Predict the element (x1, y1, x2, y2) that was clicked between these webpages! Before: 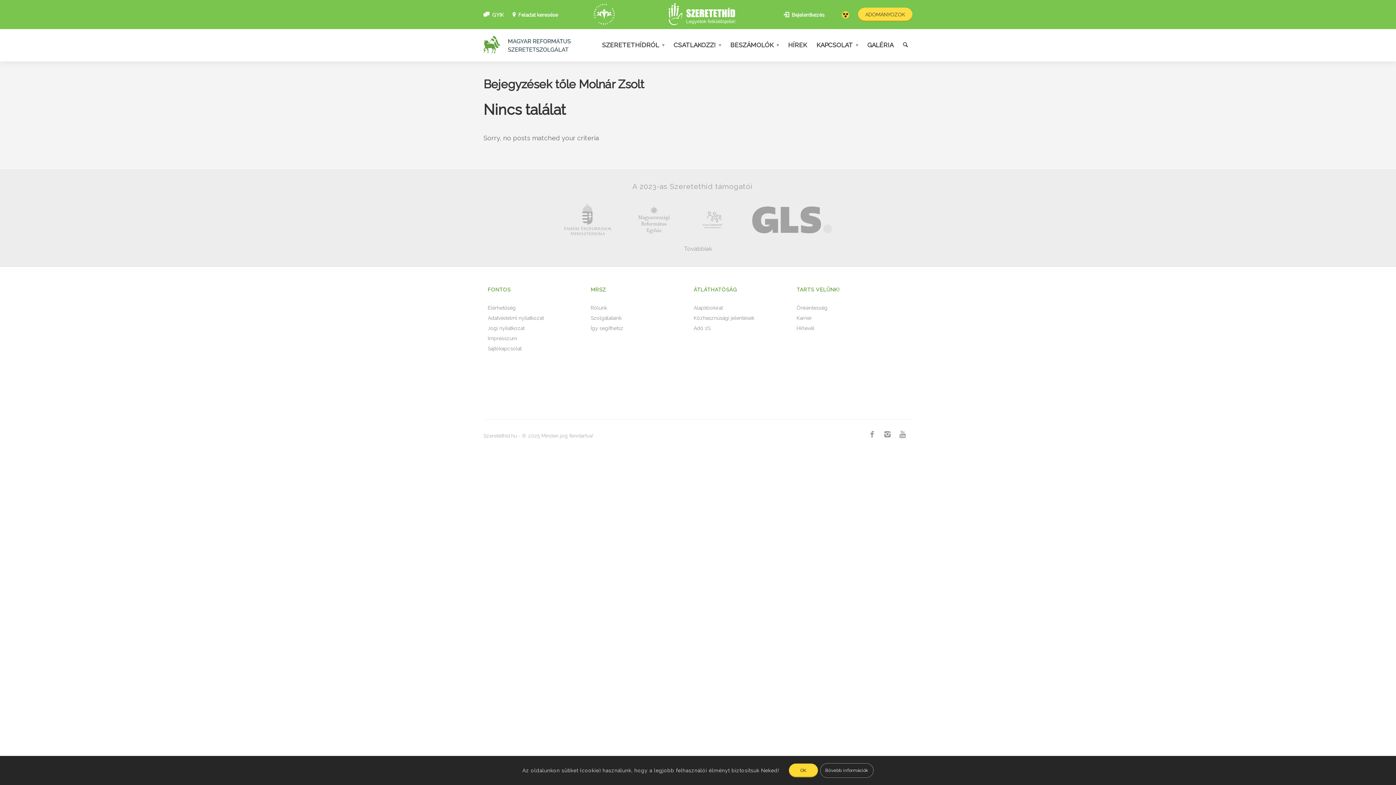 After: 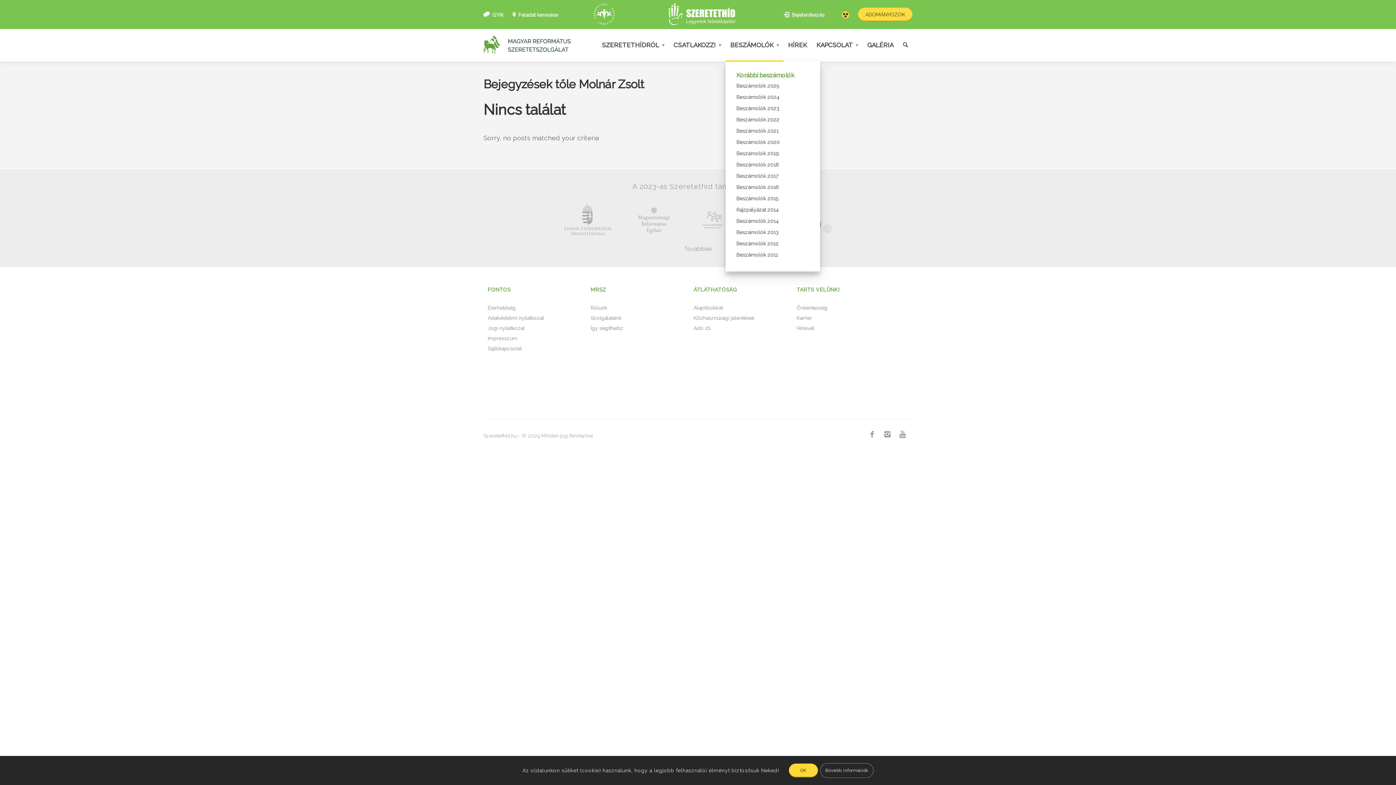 Action: label: BESZÁMOLÓK bbox: (725, 28, 783, 61)